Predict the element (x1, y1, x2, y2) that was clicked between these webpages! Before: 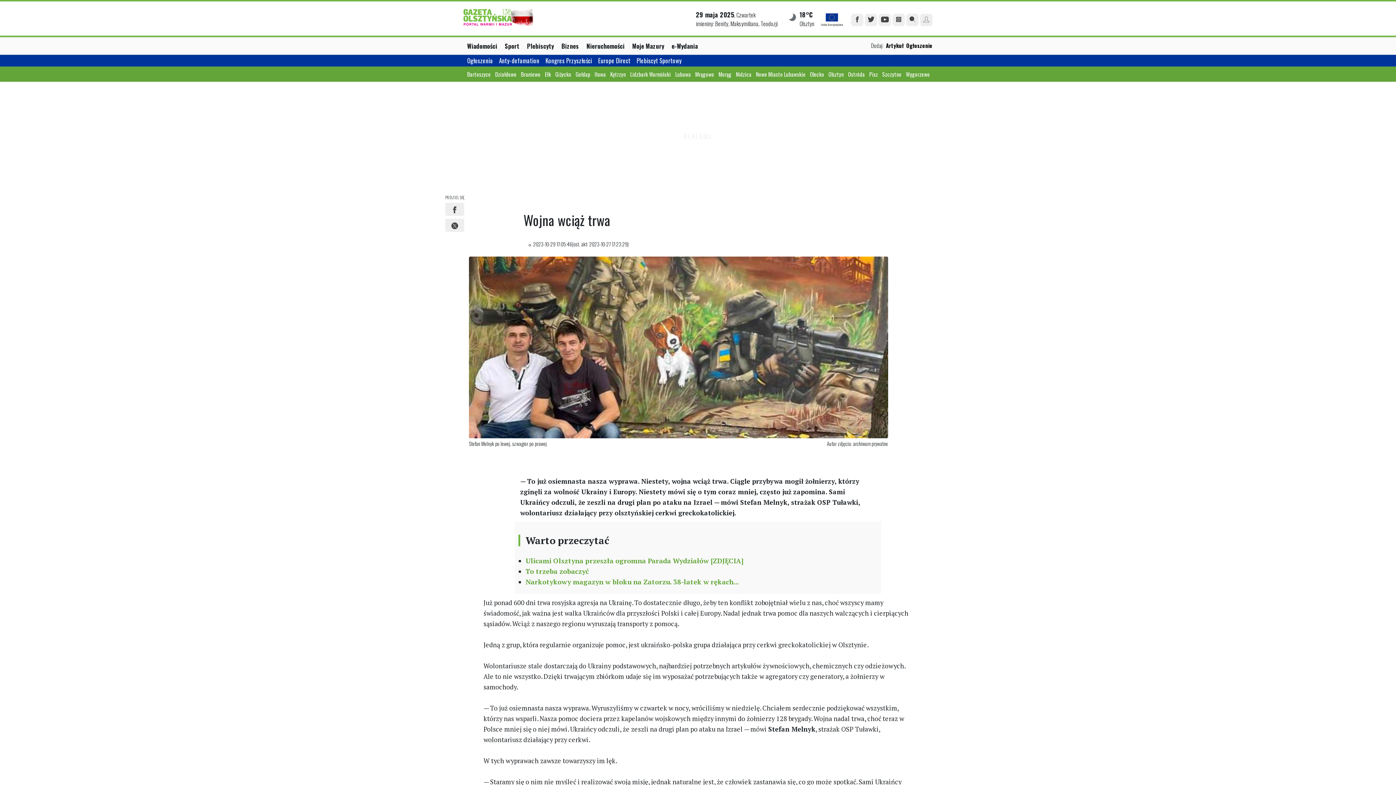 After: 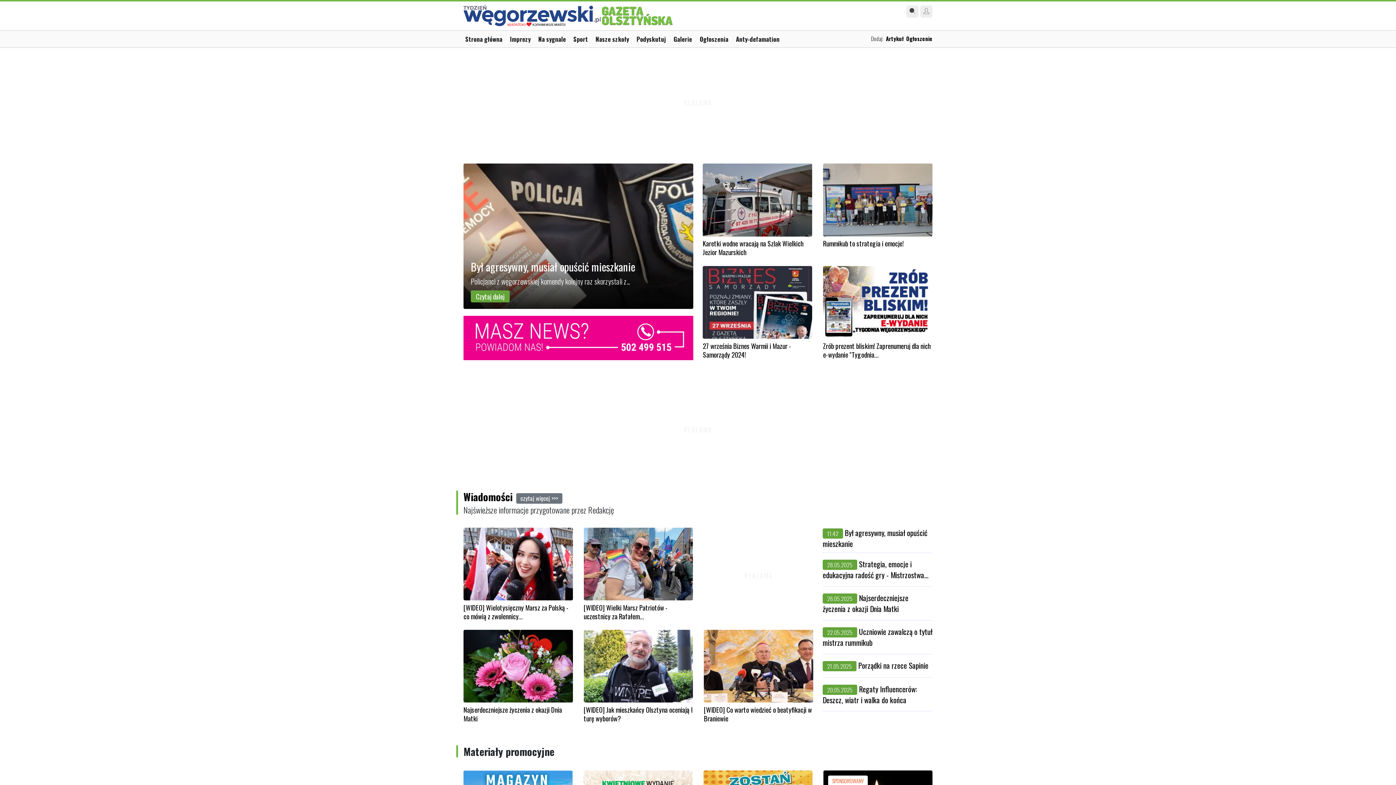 Action: bbox: (906, 70, 934, 78) label: Węgorzewo